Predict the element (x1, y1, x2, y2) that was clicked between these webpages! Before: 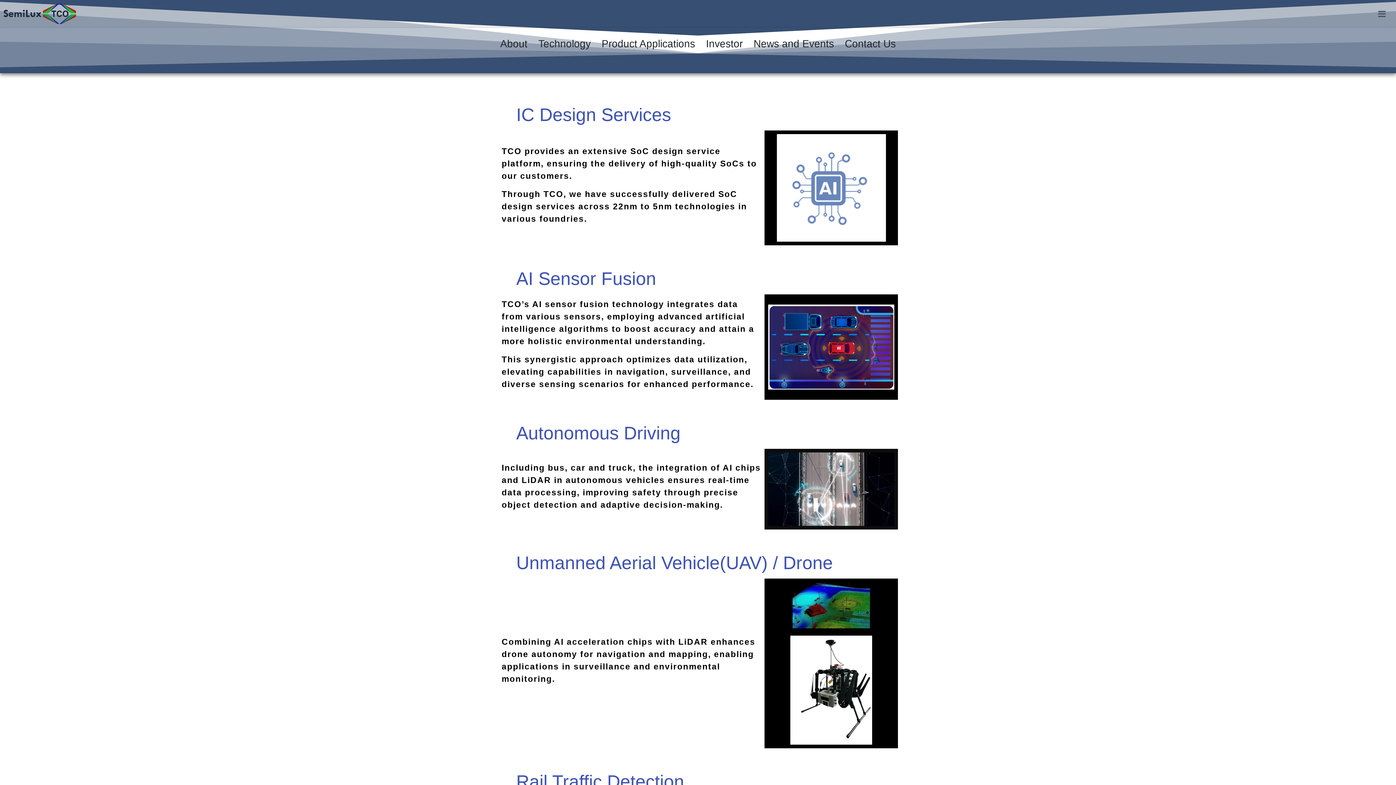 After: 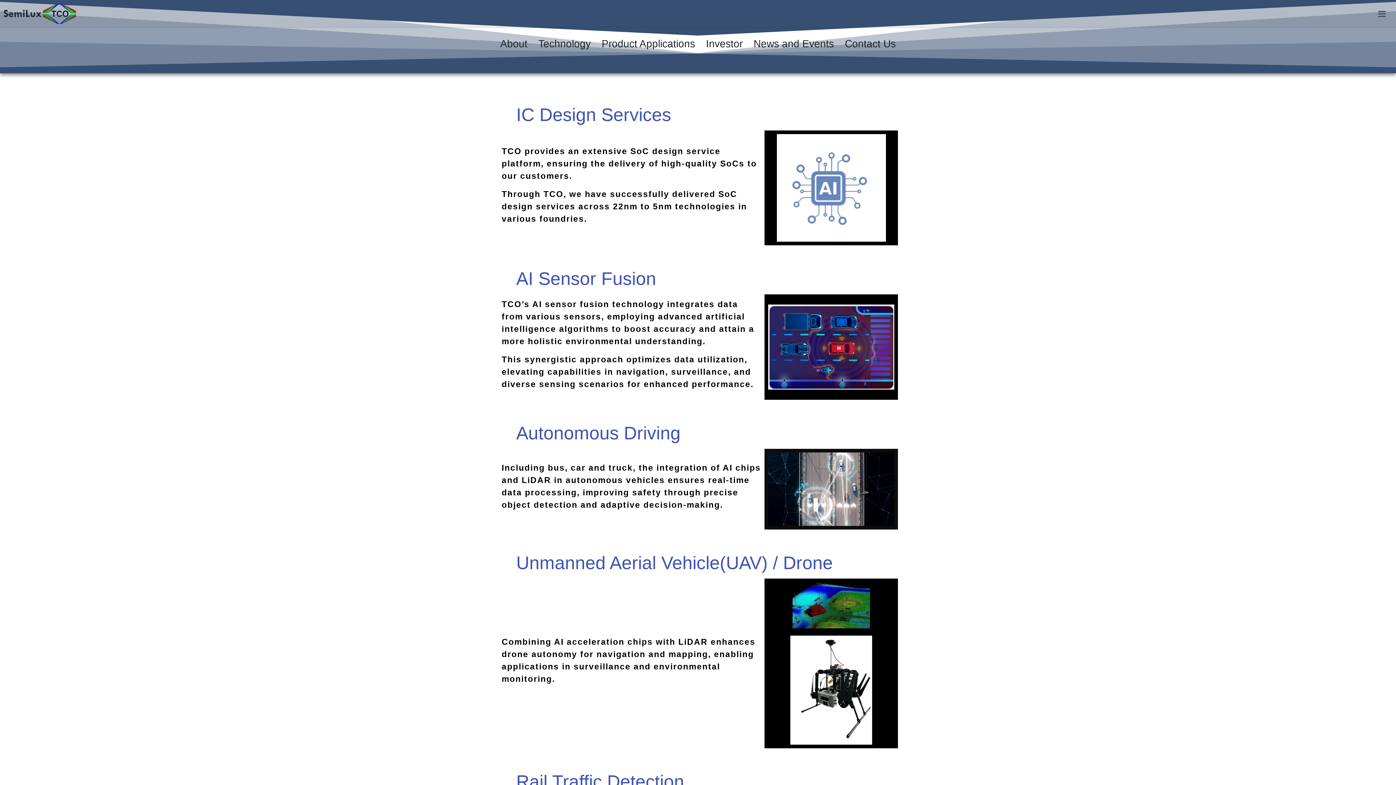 Action: bbox: (538, 38, 590, 49) label: Technology